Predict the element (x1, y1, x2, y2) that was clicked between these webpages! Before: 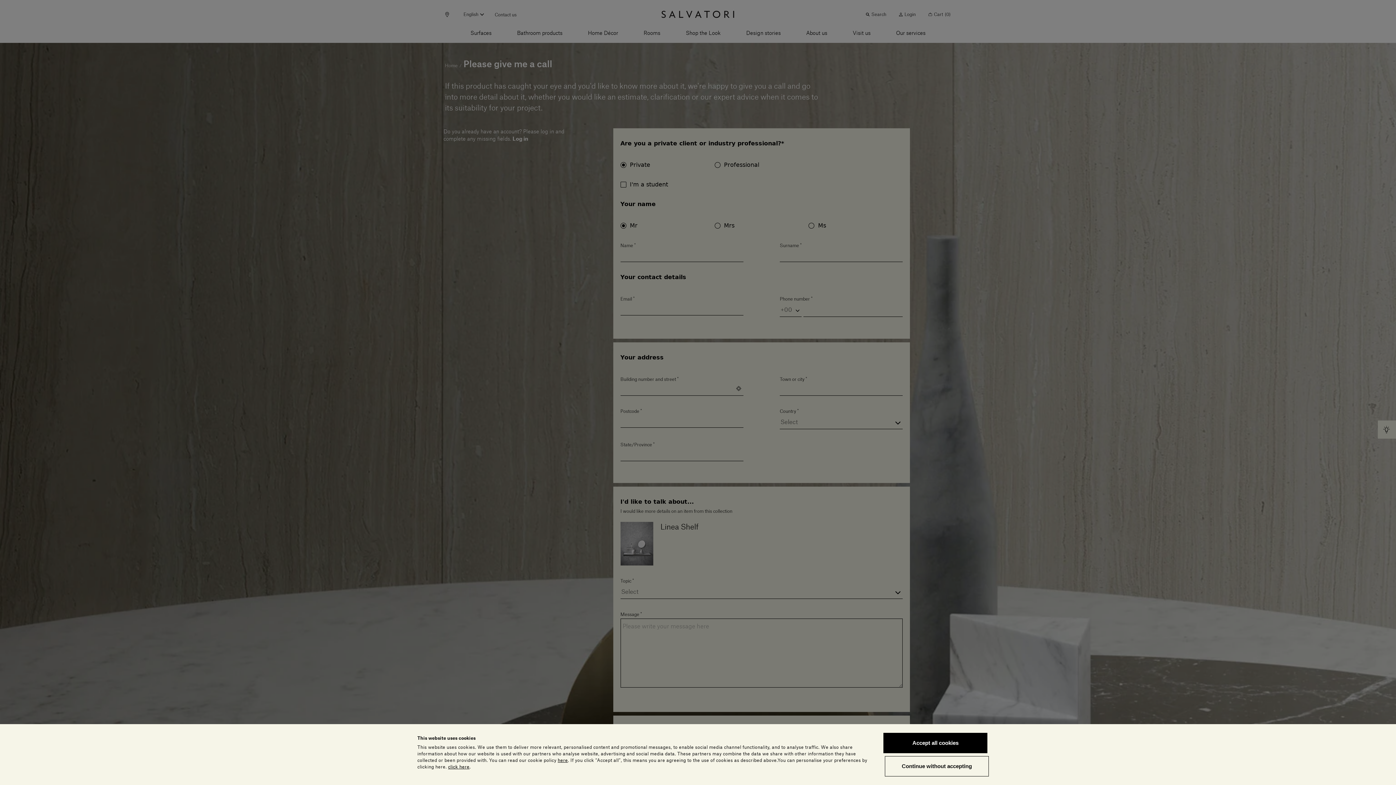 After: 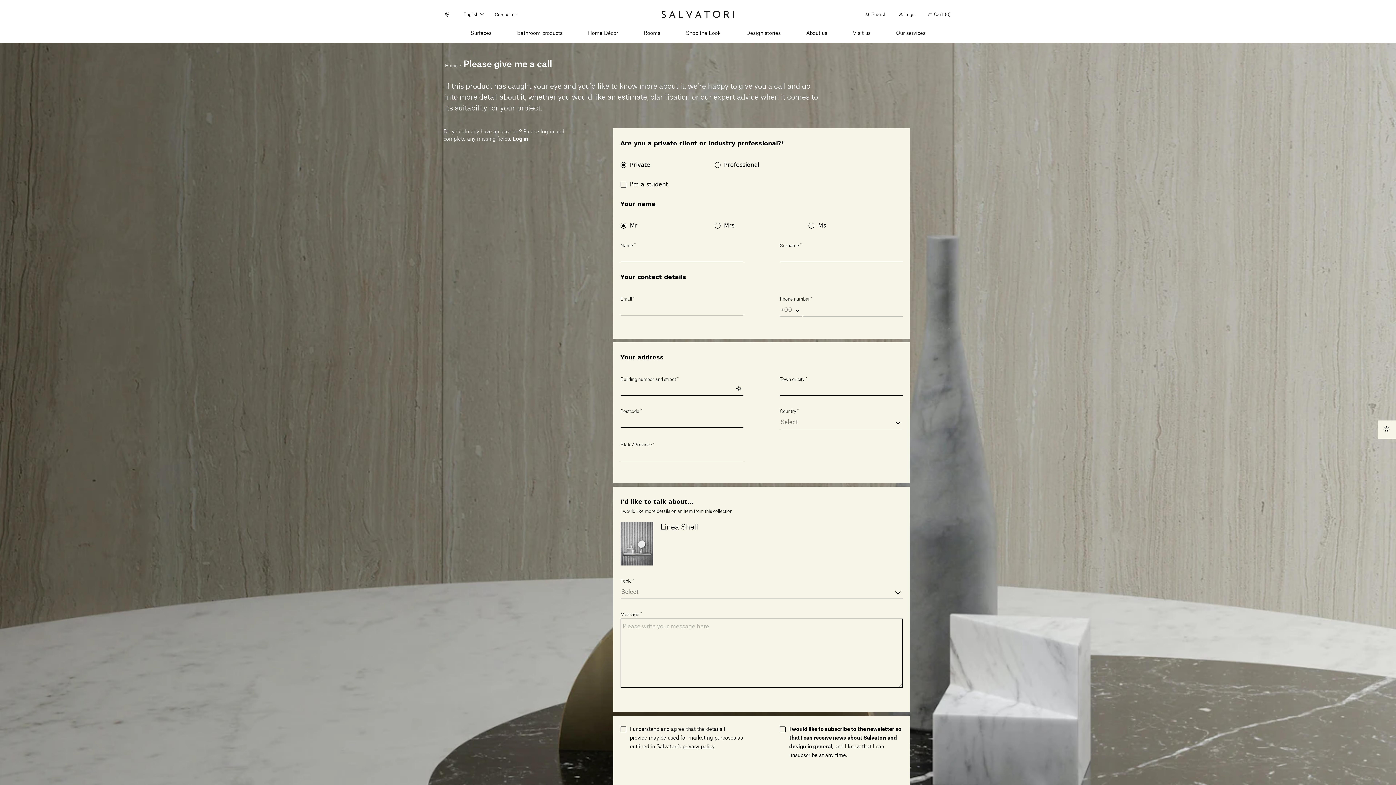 Action: bbox: (885, 756, 989, 776) label: Continue without accepting